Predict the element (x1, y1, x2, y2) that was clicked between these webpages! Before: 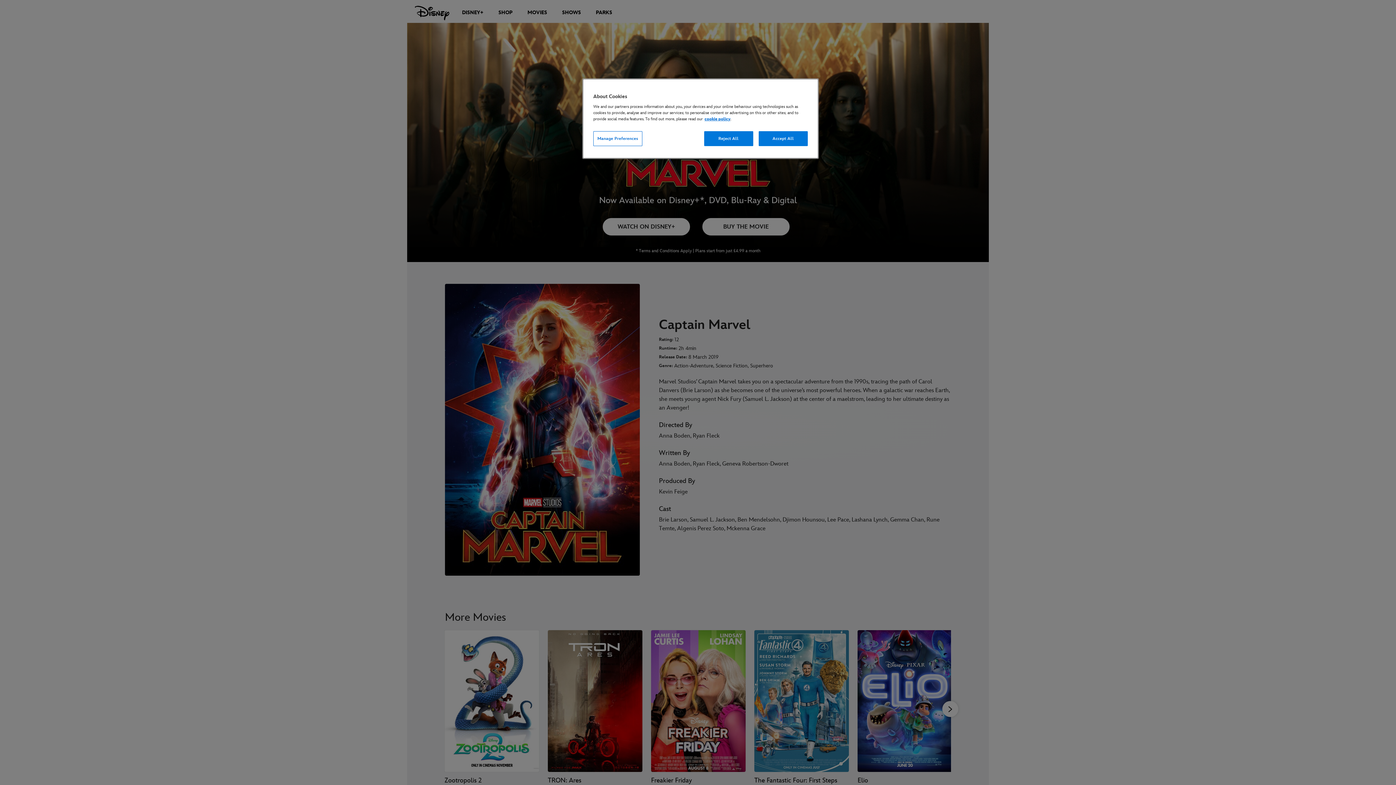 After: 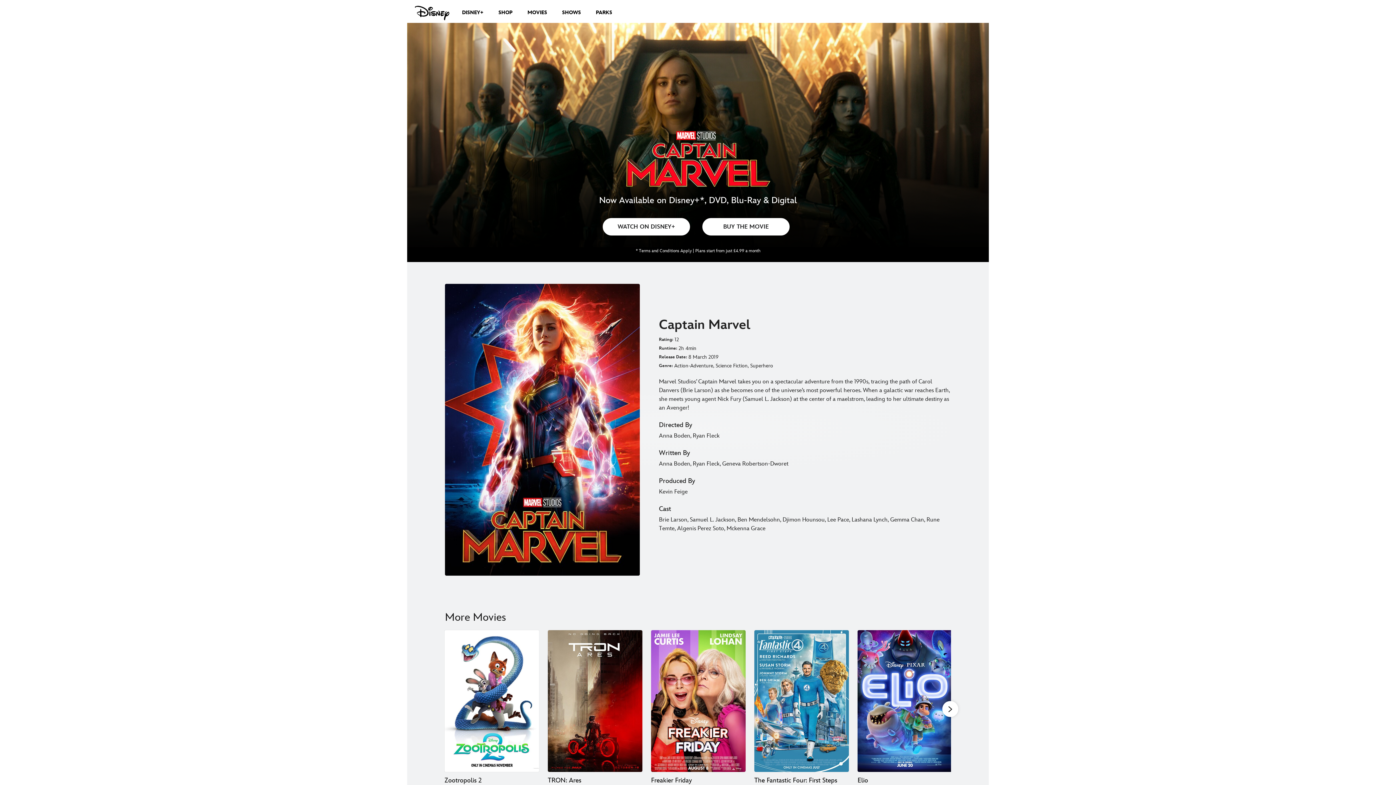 Action: label: Reject All bbox: (704, 131, 753, 146)